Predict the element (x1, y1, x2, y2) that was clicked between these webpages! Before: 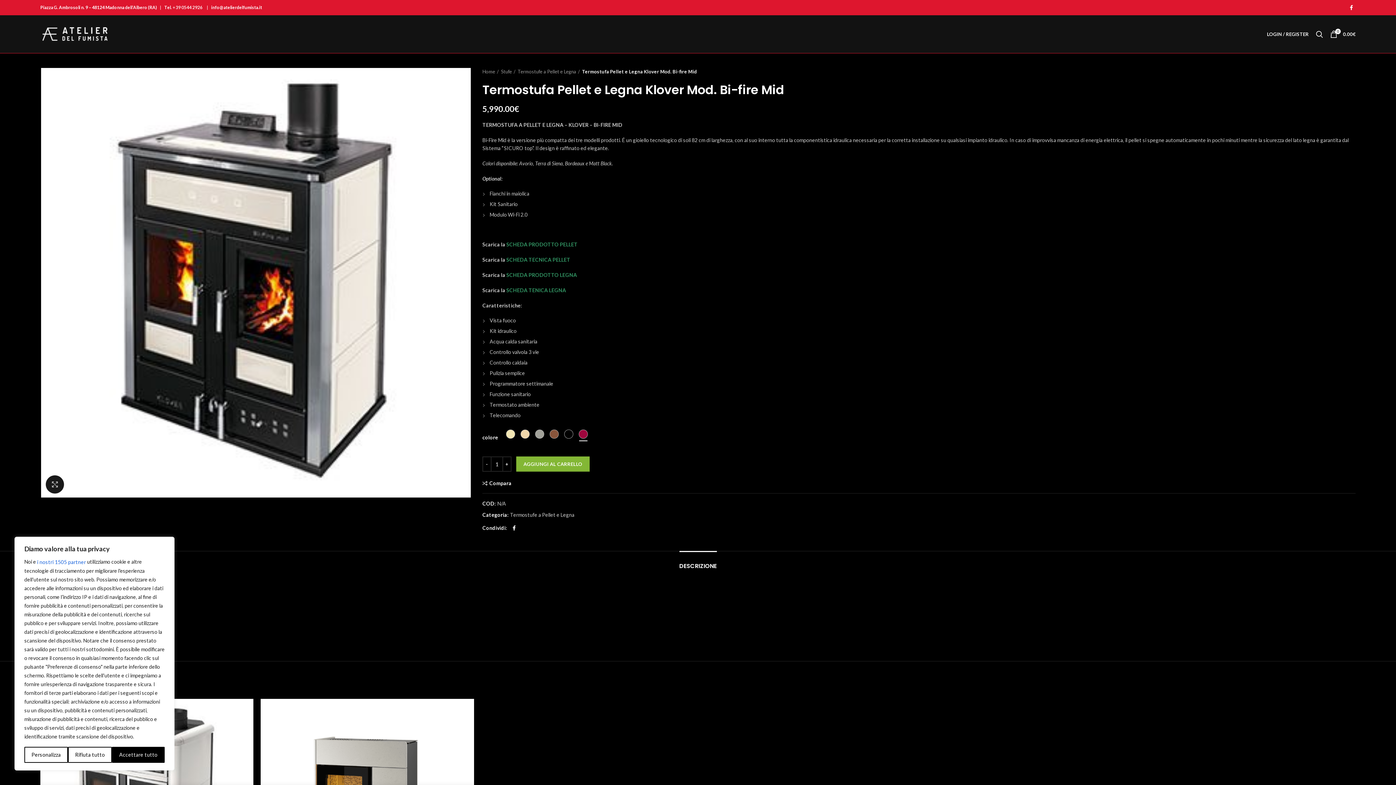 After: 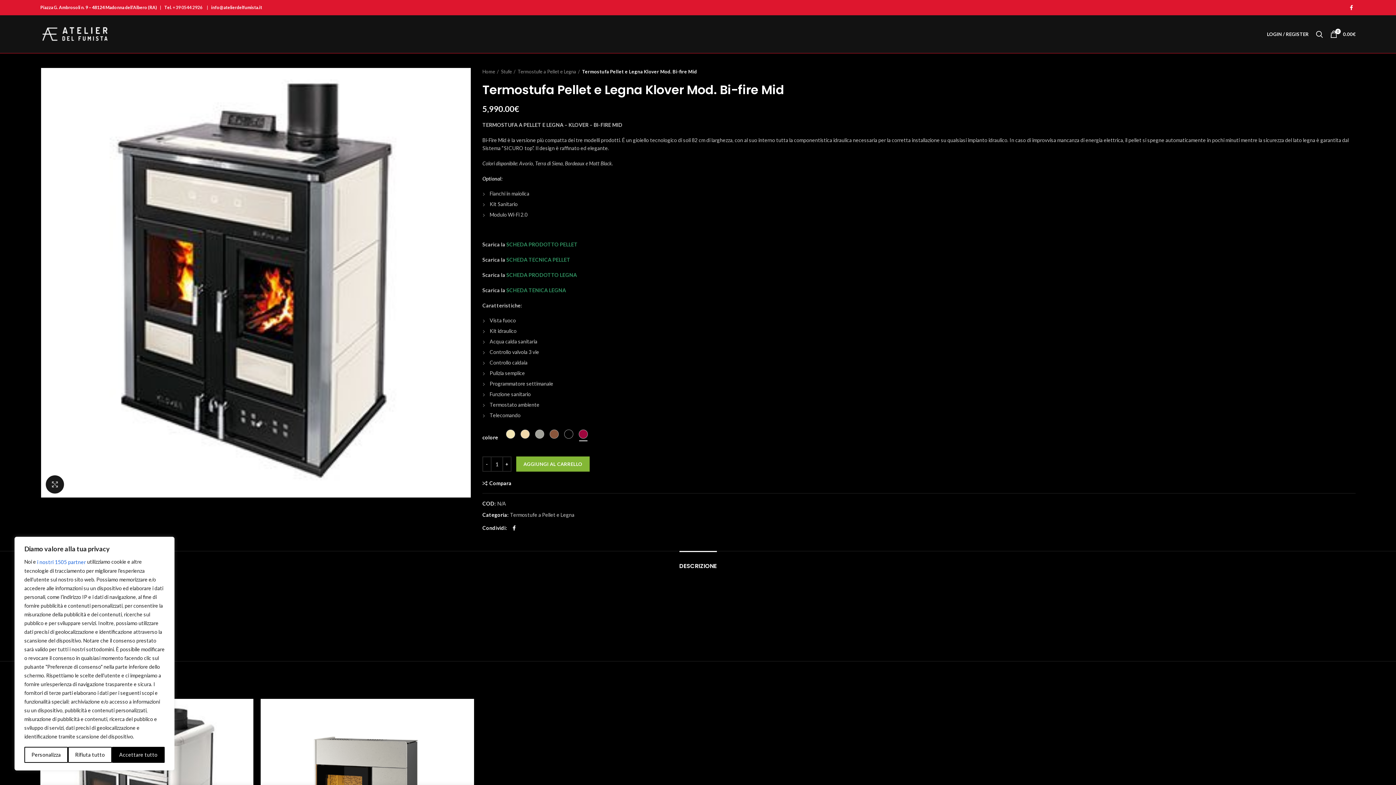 Action: bbox: (506, 241, 577, 247) label: SCHEDA PRODOTTO PELLET